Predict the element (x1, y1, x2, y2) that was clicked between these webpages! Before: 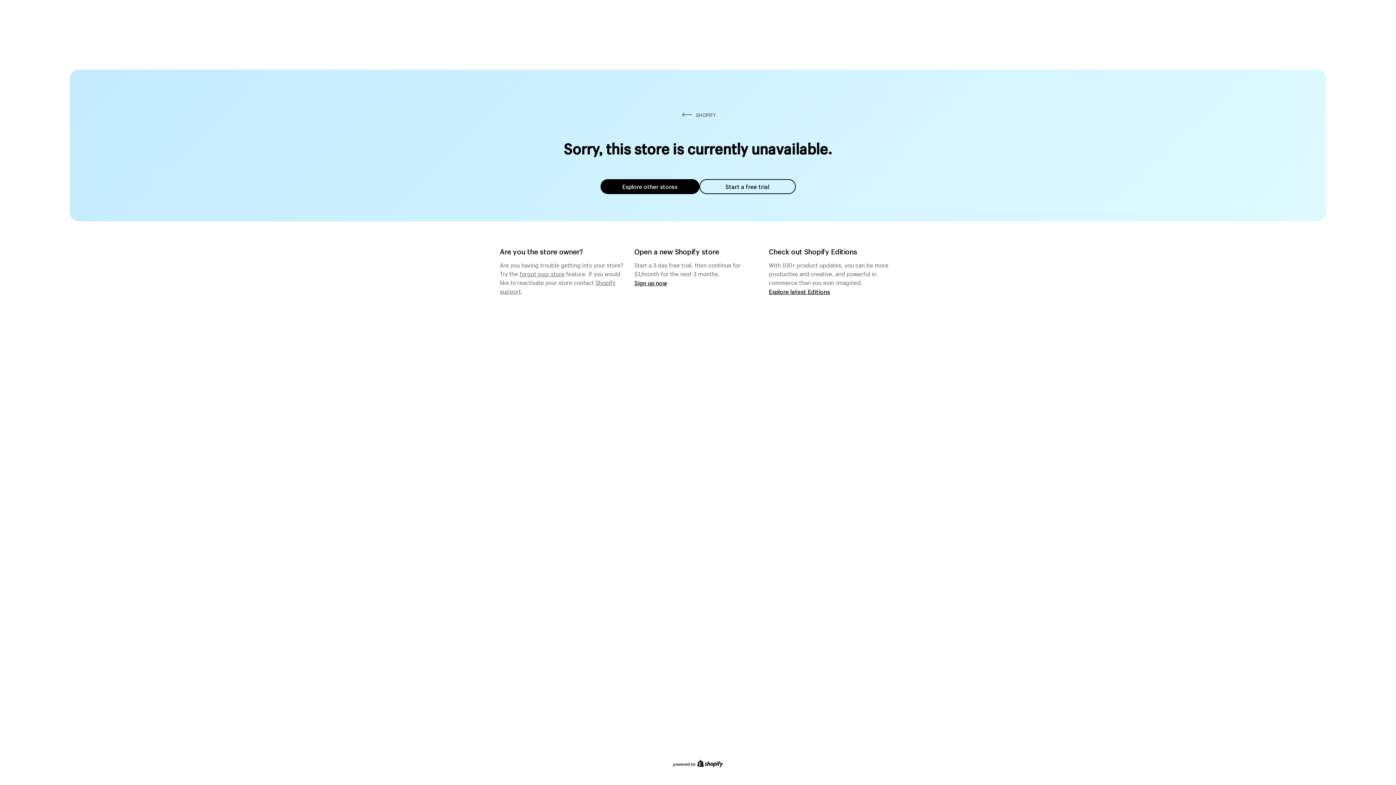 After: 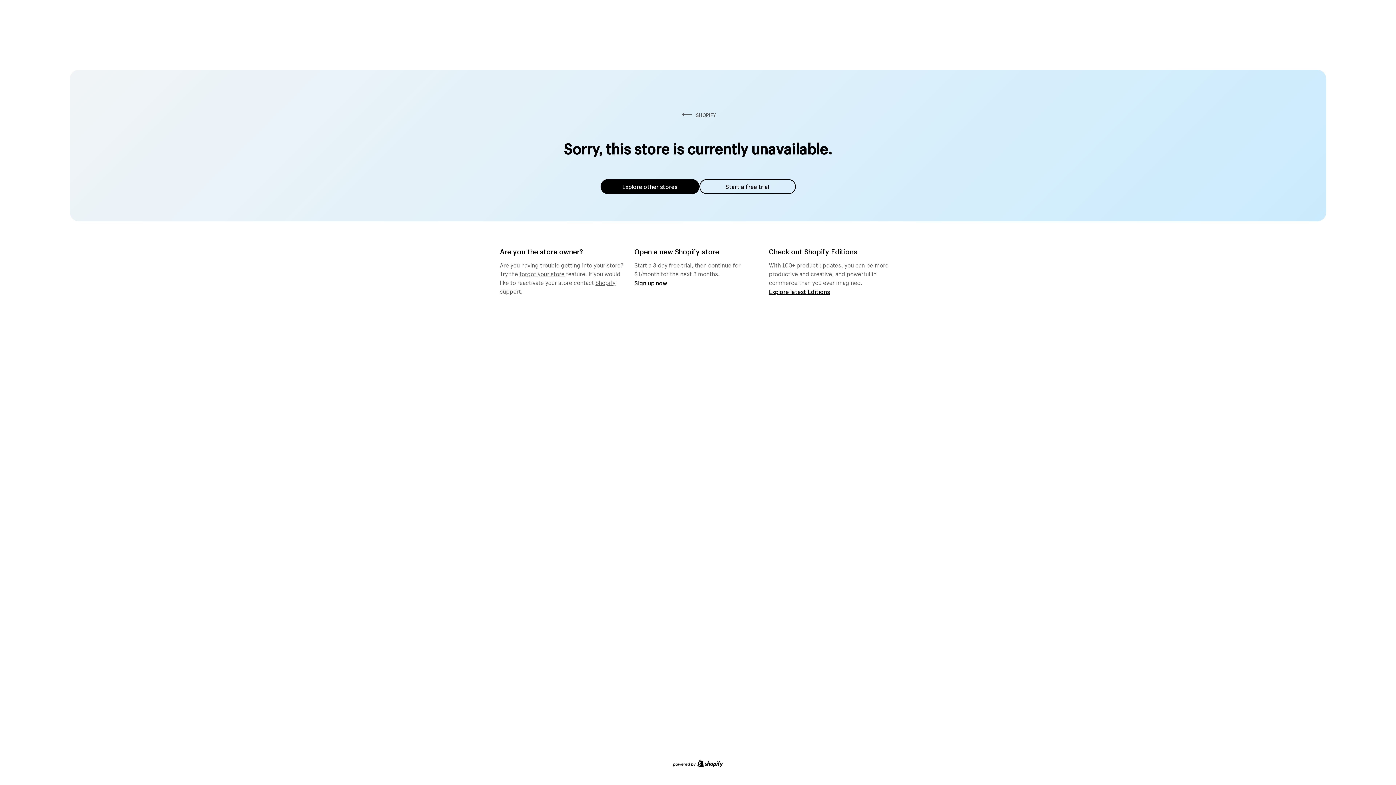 Action: label: Explore other stores bbox: (600, 179, 699, 194)